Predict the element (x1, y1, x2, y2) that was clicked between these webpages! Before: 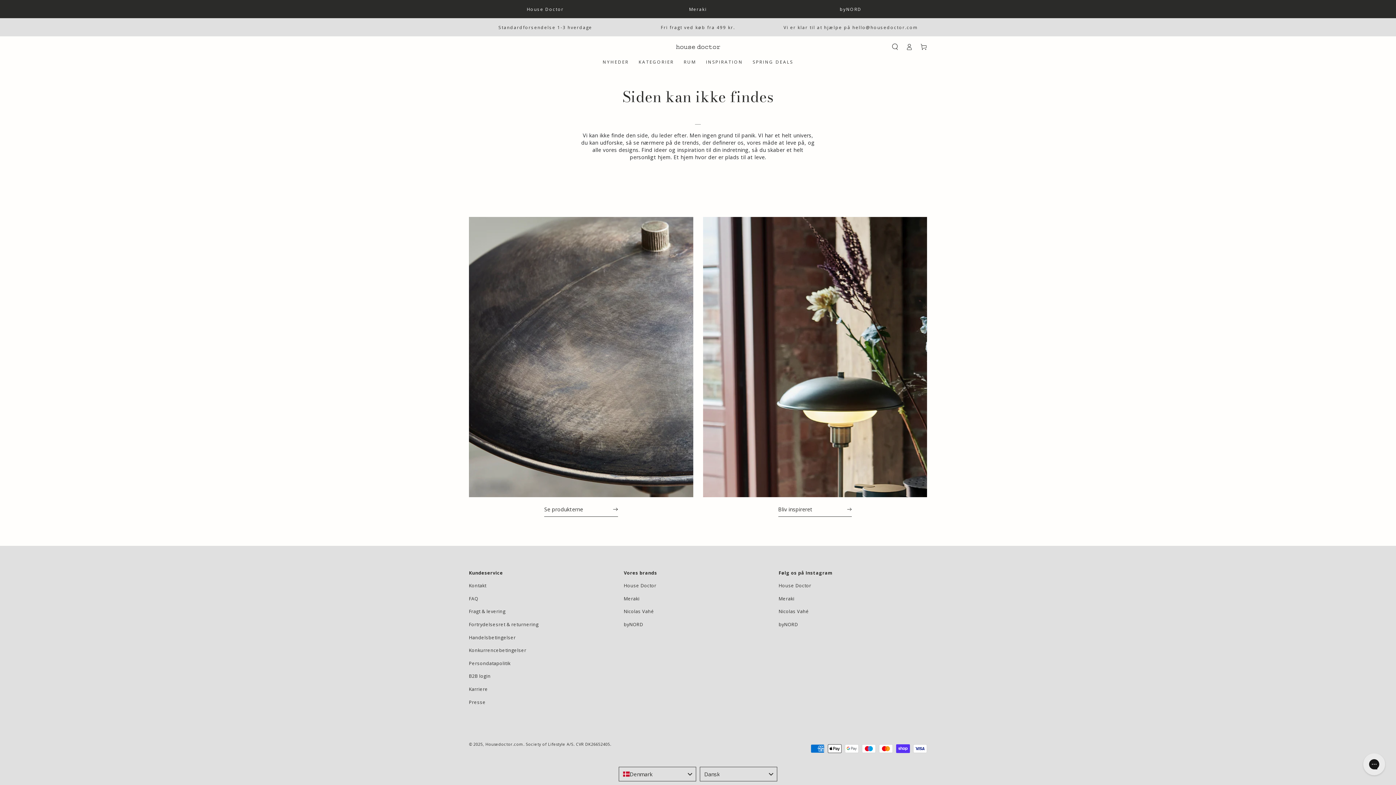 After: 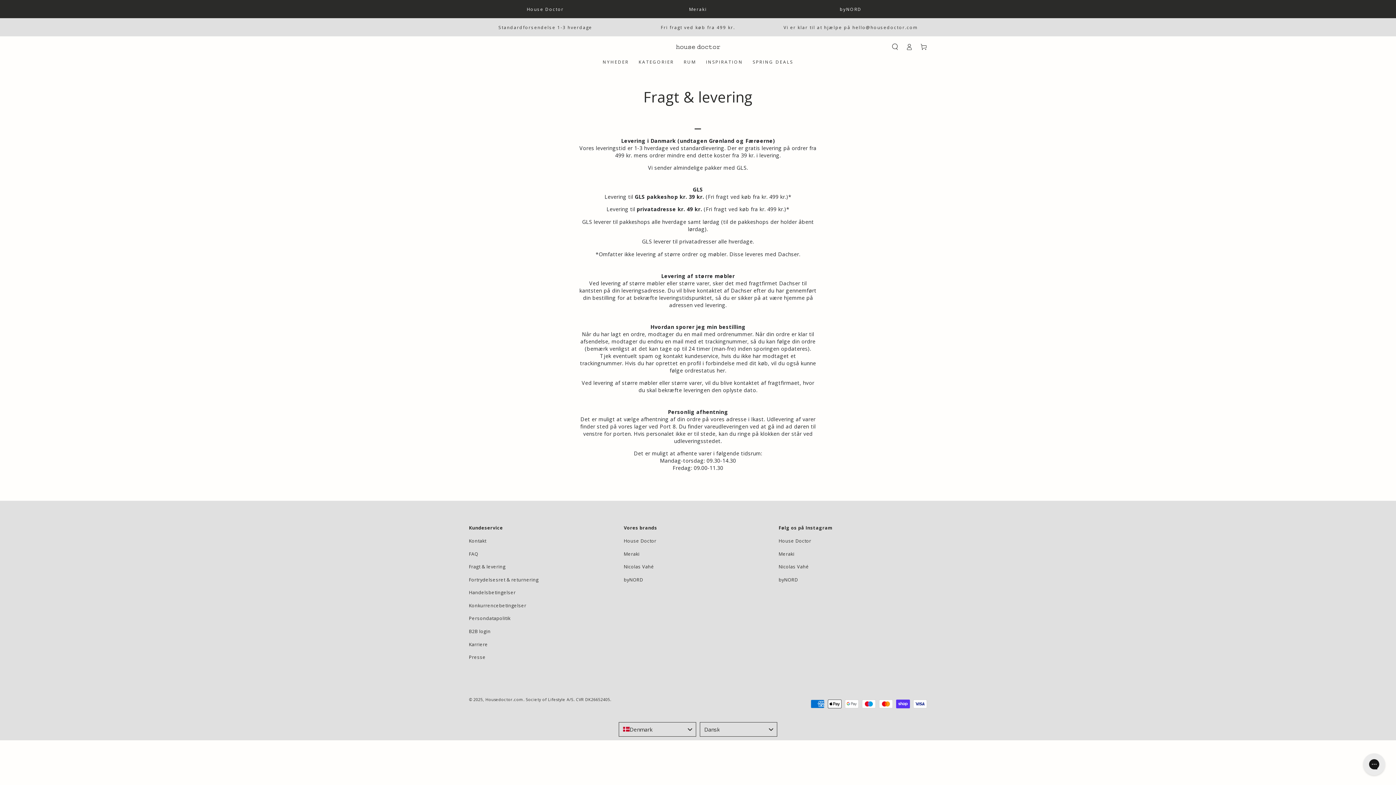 Action: bbox: (661, 24, 735, 29) label: Fri fragt ved køb fra 499 kr.